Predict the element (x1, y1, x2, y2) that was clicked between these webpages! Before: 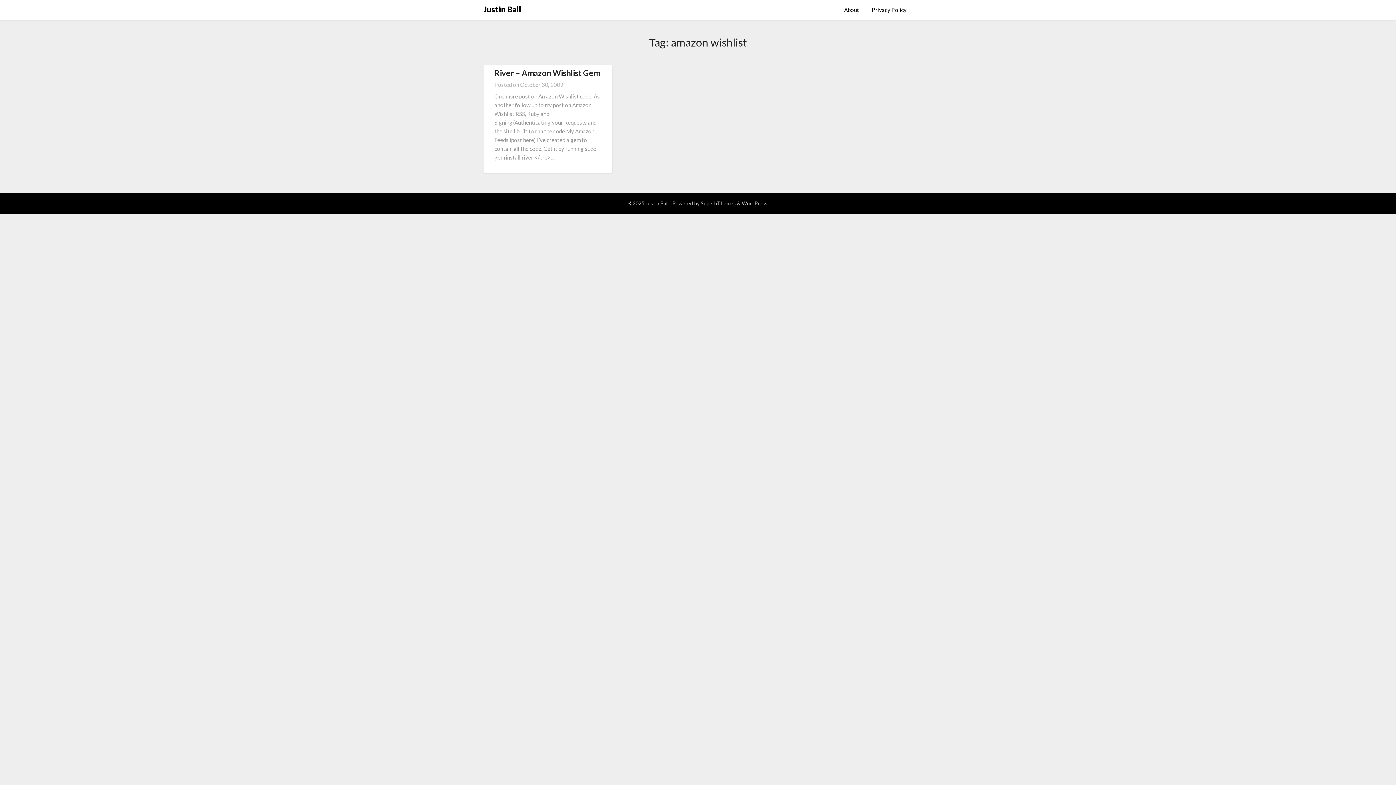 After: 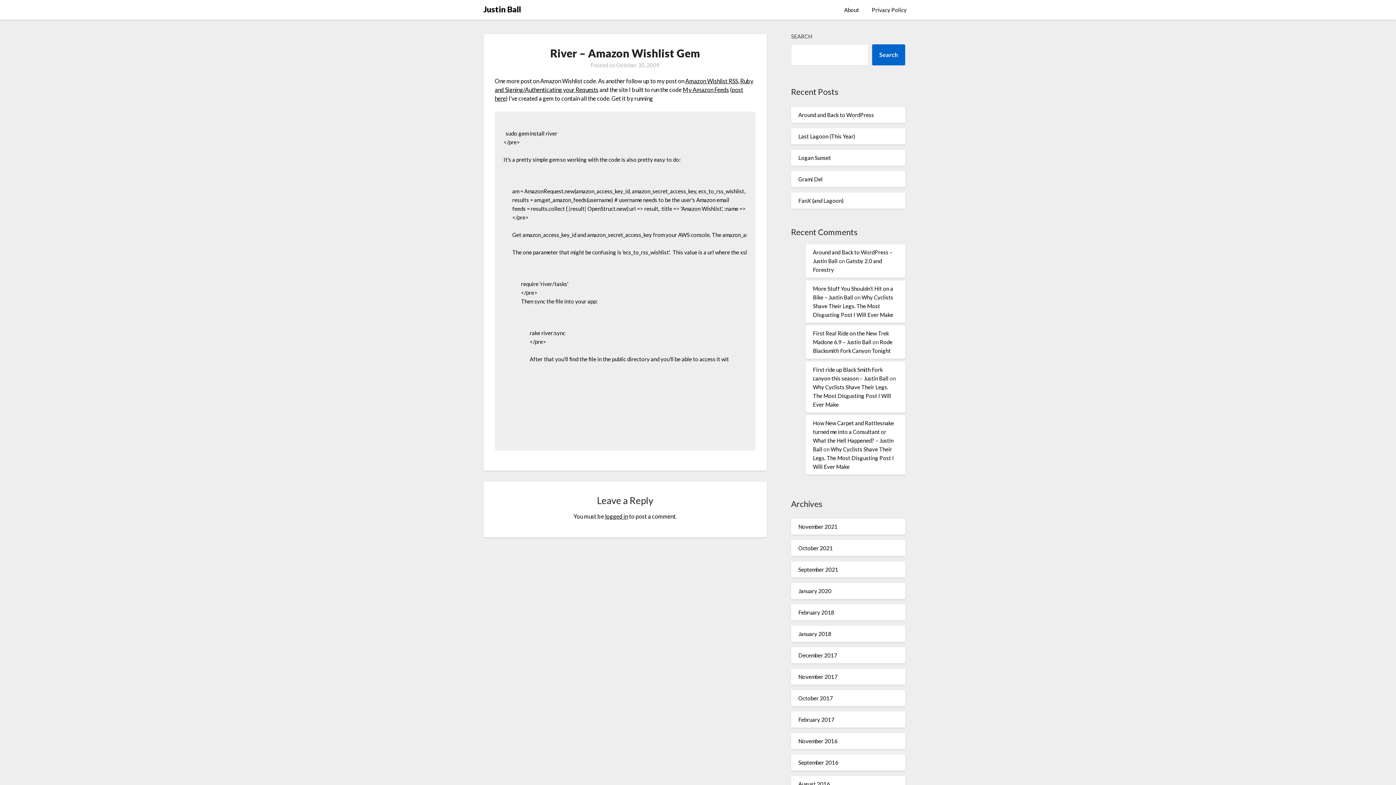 Action: label: River – Amazon Wishlist Gem bbox: (494, 68, 600, 77)